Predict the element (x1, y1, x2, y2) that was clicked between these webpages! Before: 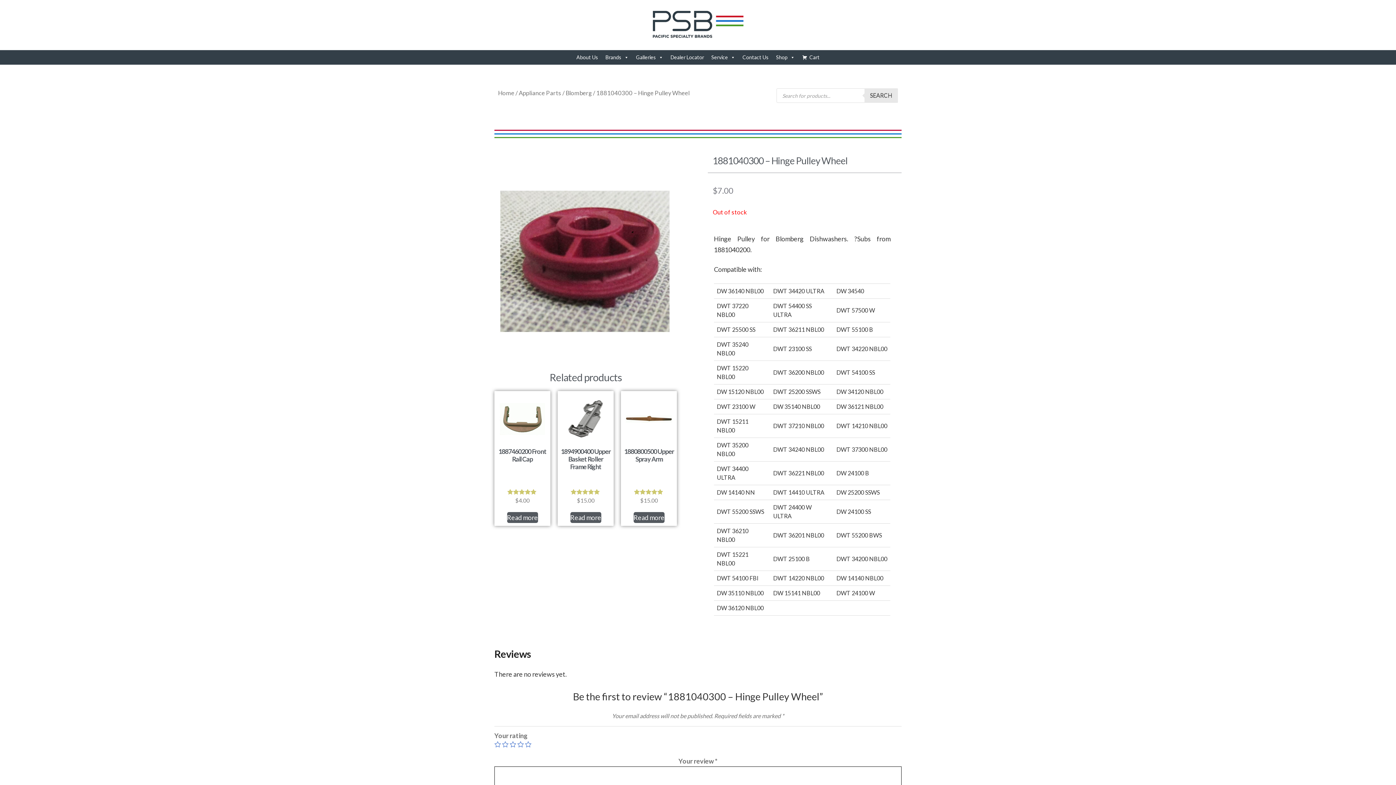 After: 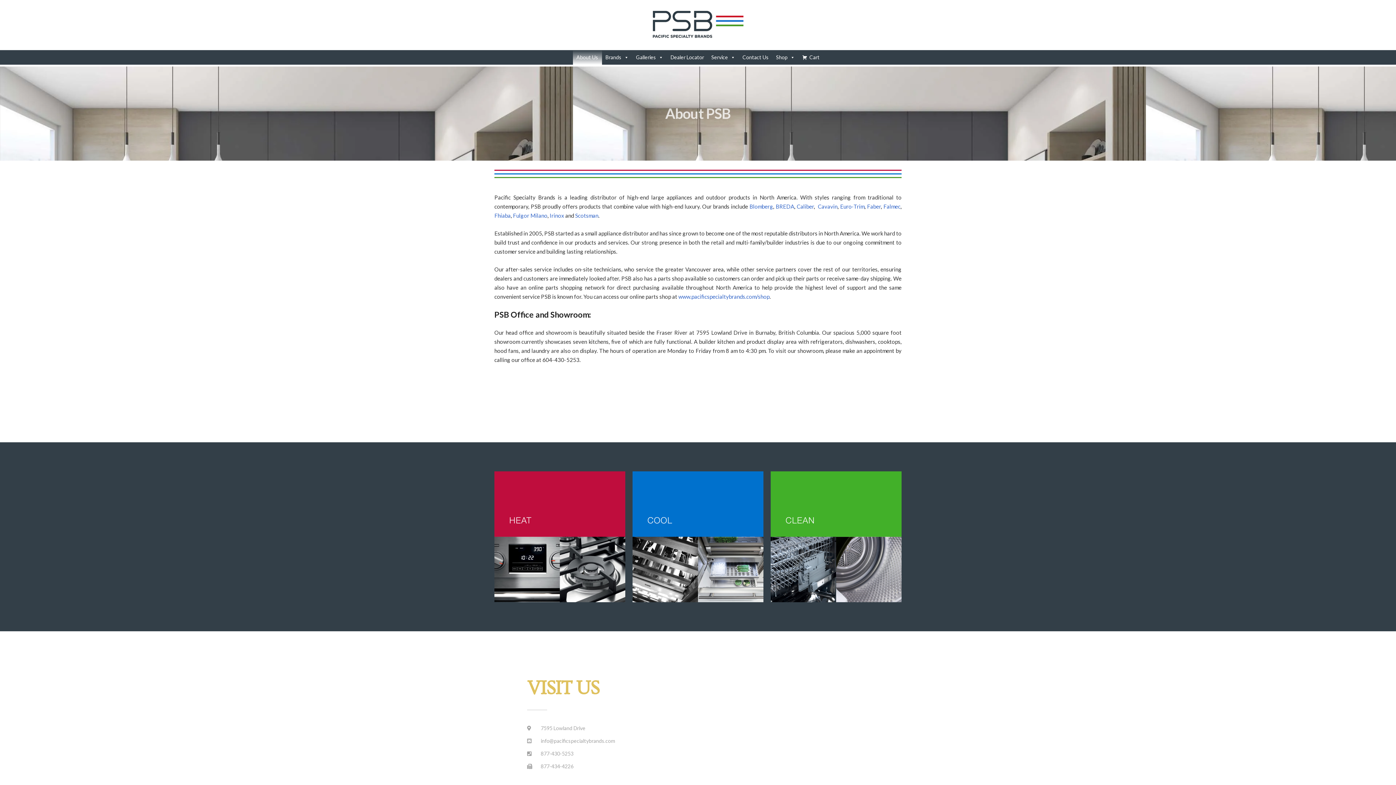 Action: label: About Us bbox: (572, 50, 602, 64)